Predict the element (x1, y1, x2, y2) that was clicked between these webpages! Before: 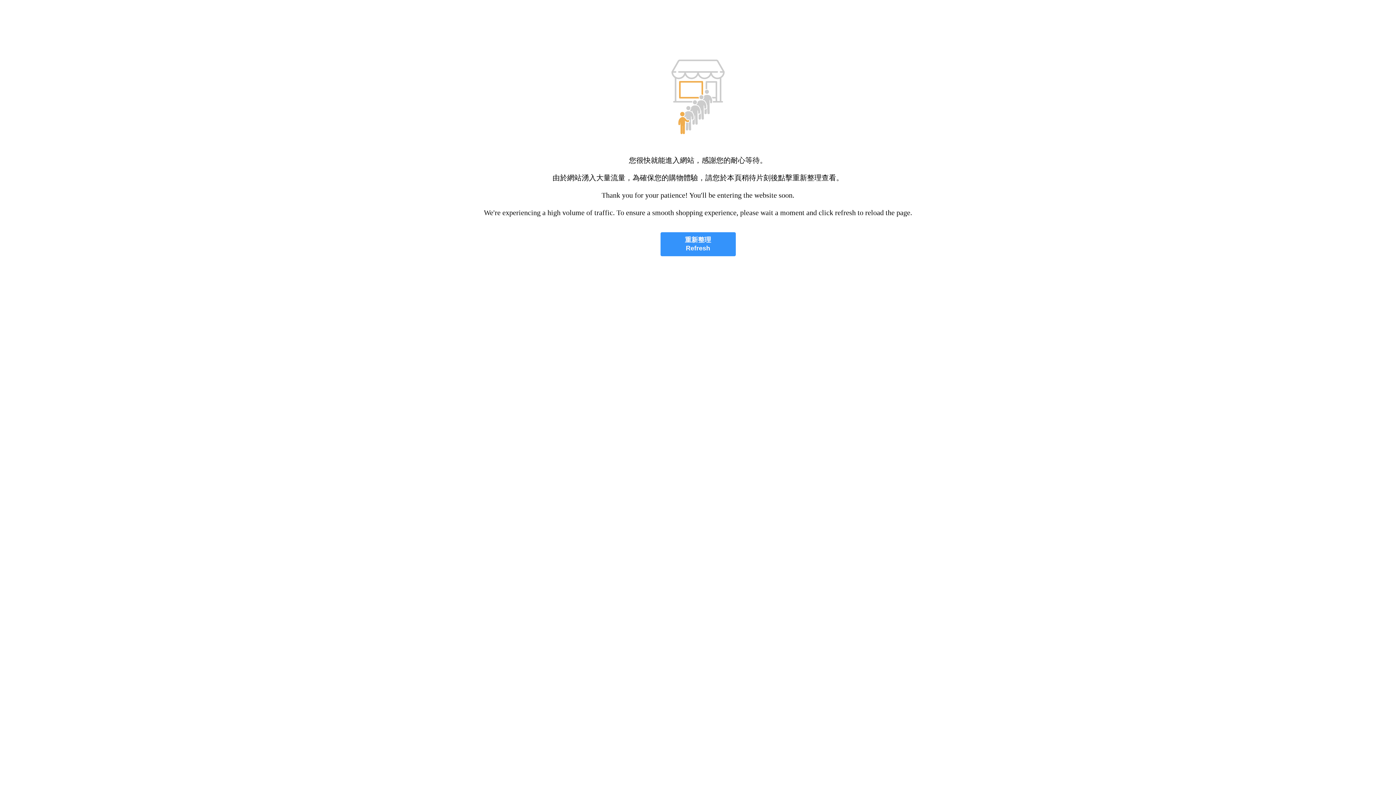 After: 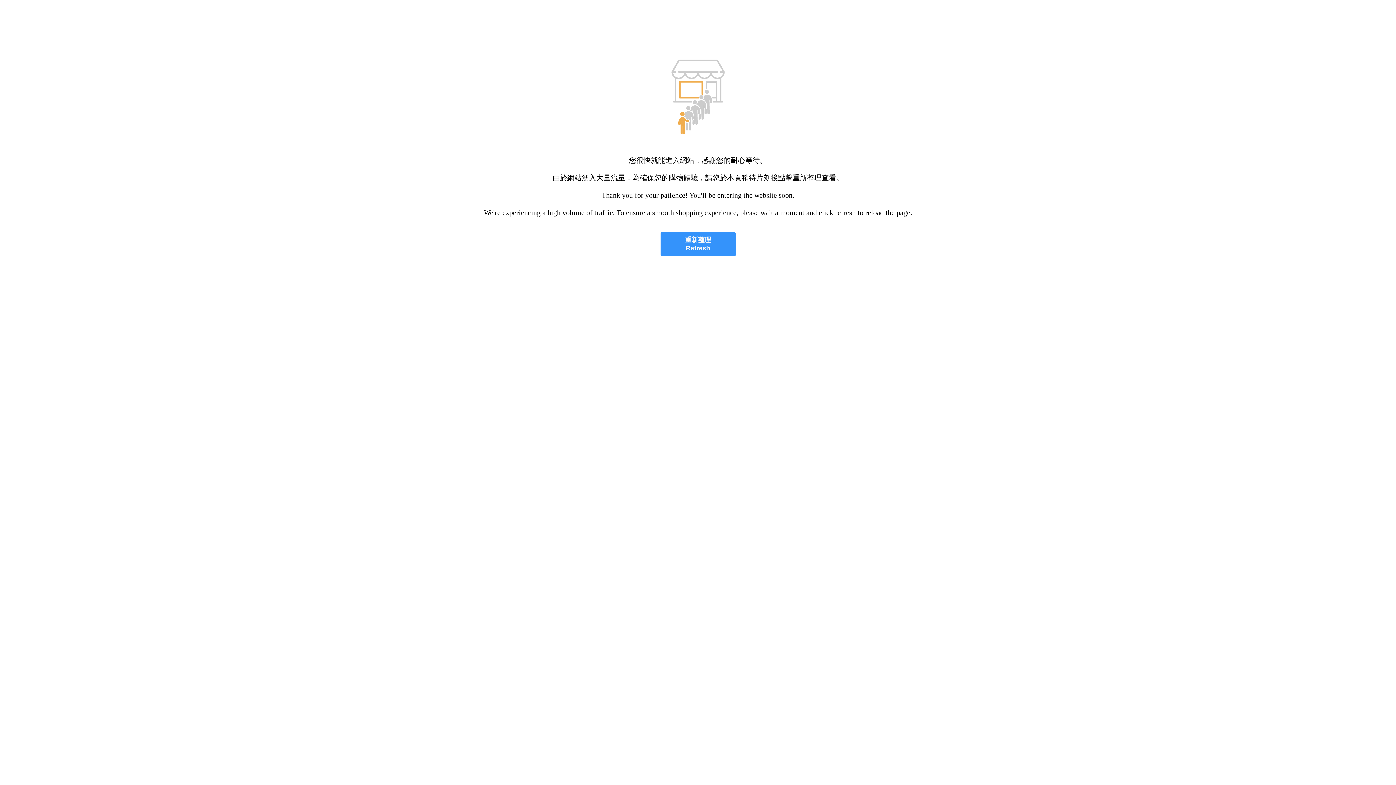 Action: bbox: (660, 232, 735, 256) label: 重新整理
Refresh